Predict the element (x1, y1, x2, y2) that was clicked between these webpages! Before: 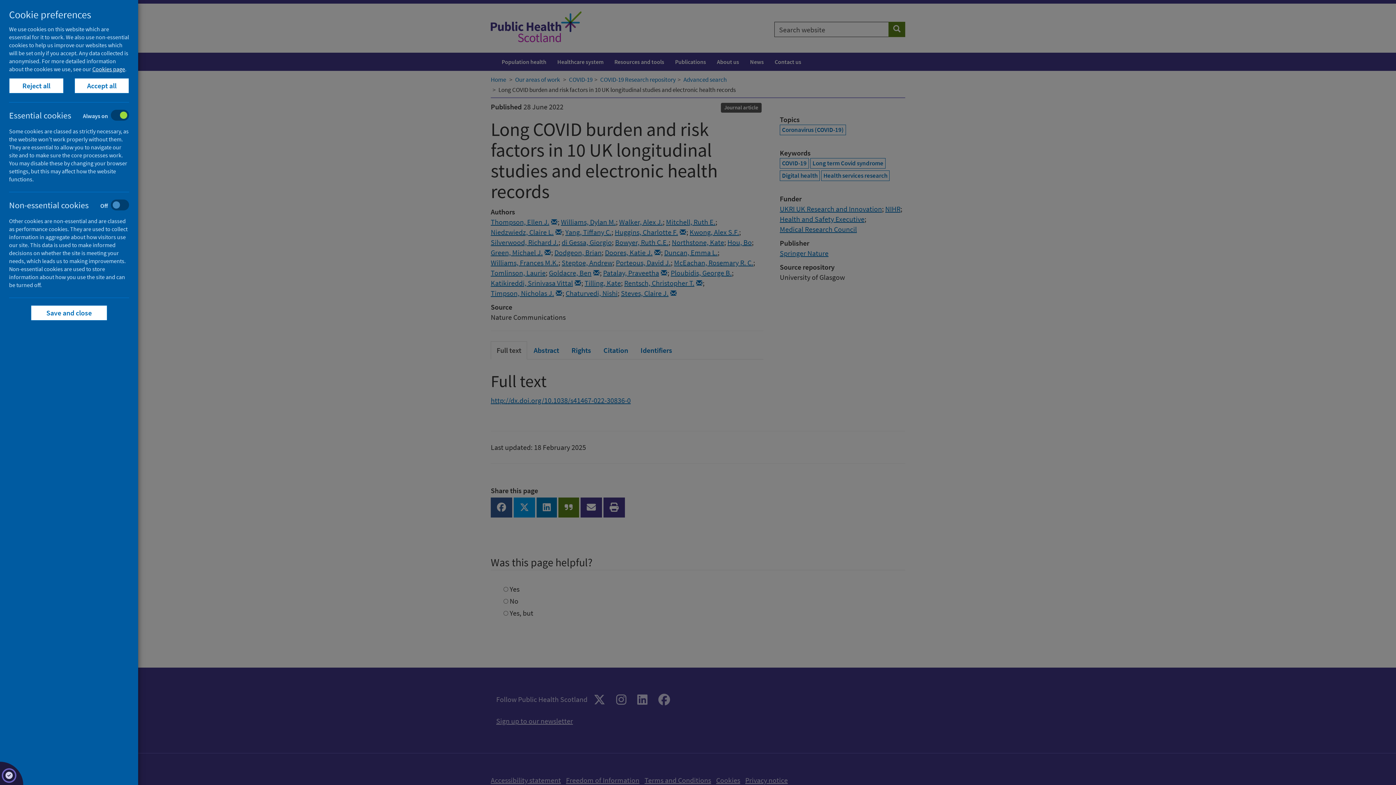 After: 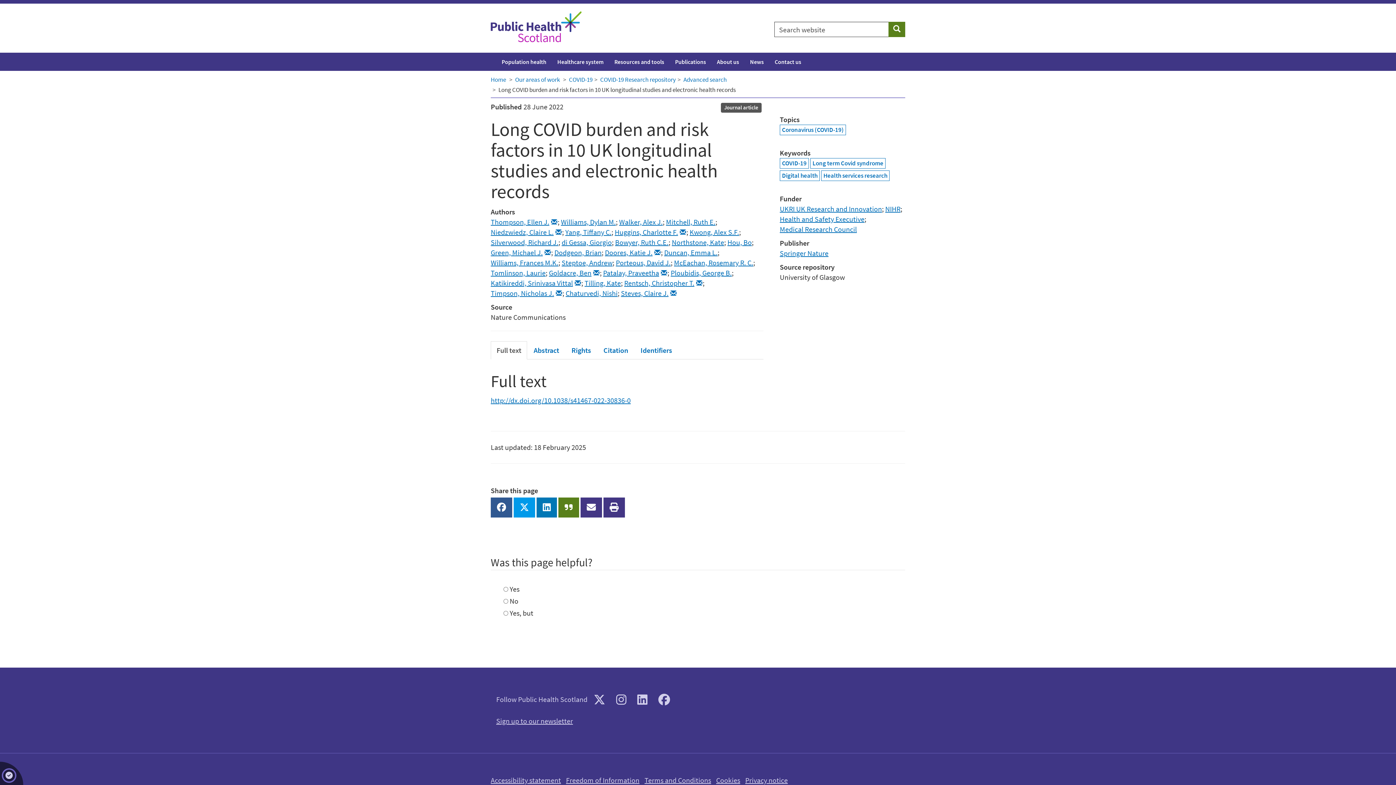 Action: label: Save and close bbox: (30, 305, 107, 320)